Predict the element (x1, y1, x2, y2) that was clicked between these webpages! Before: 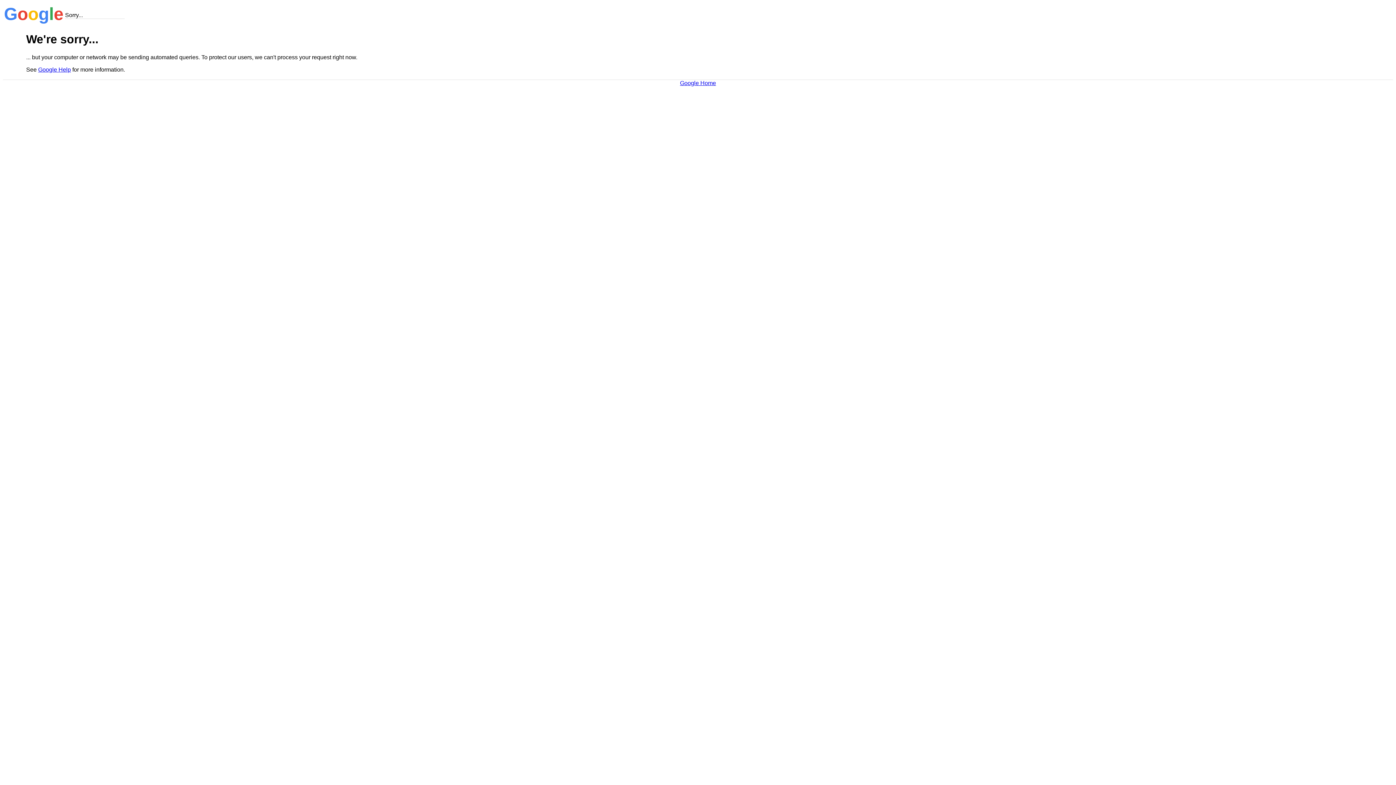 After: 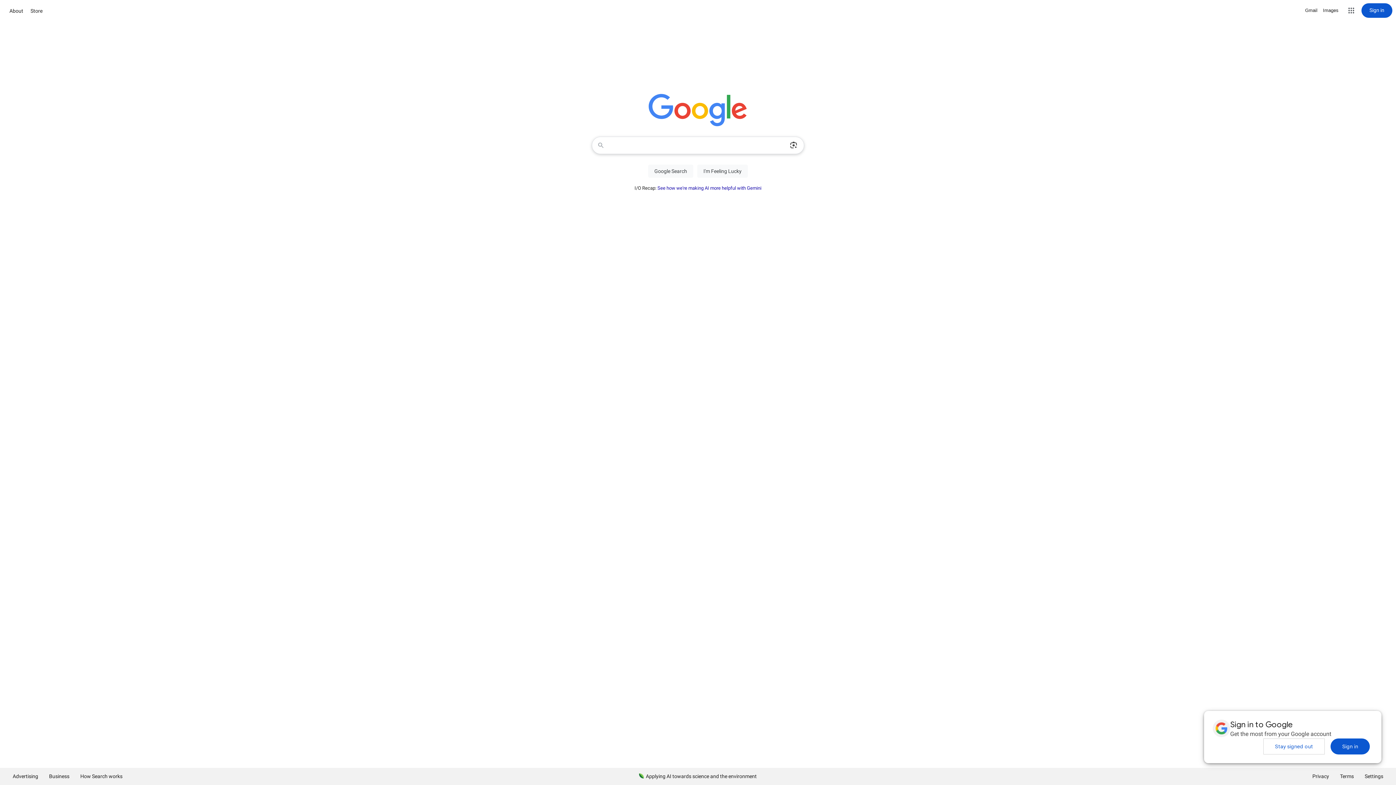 Action: bbox: (680, 79, 716, 86) label: Google Home